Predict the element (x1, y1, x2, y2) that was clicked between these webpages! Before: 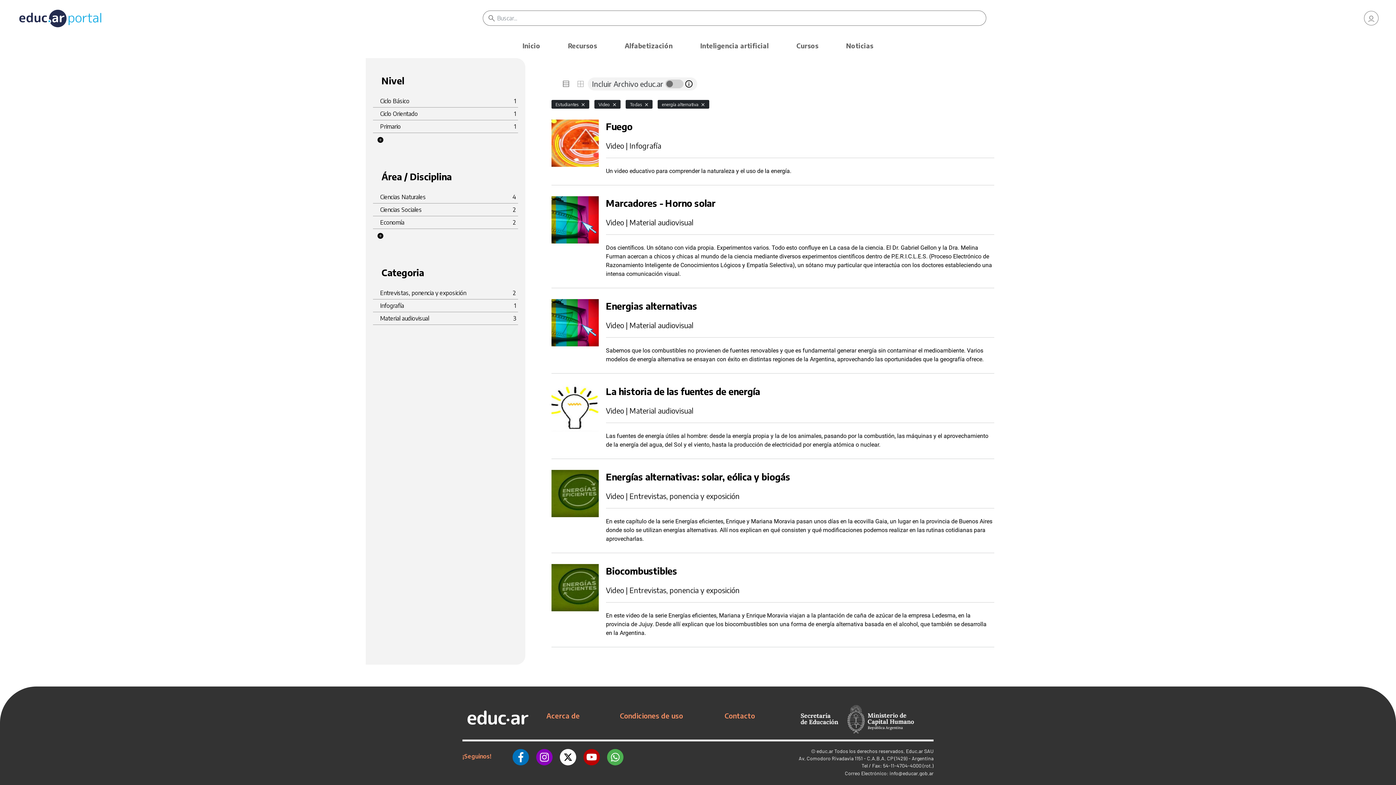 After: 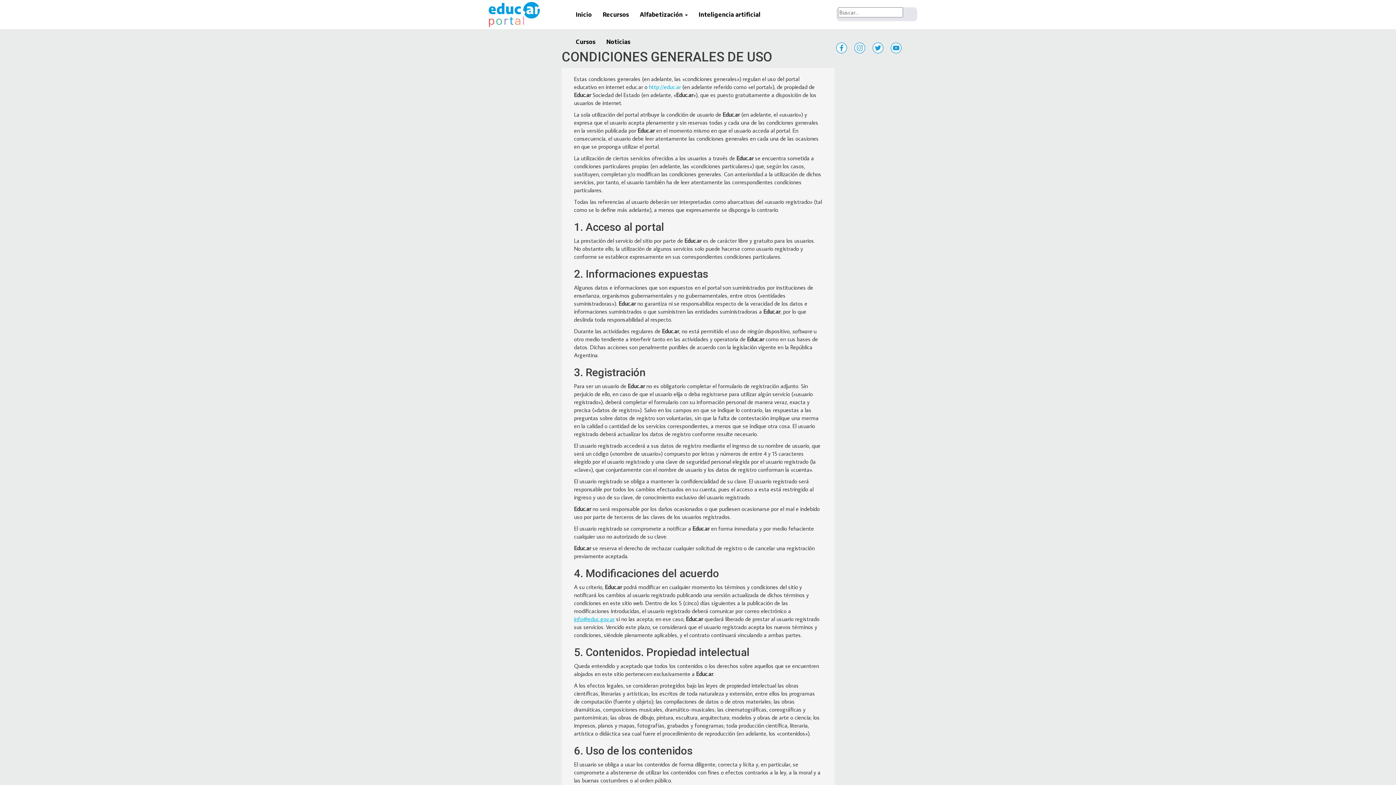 Action: bbox: (620, 711, 683, 720) label: Condiciones de uso